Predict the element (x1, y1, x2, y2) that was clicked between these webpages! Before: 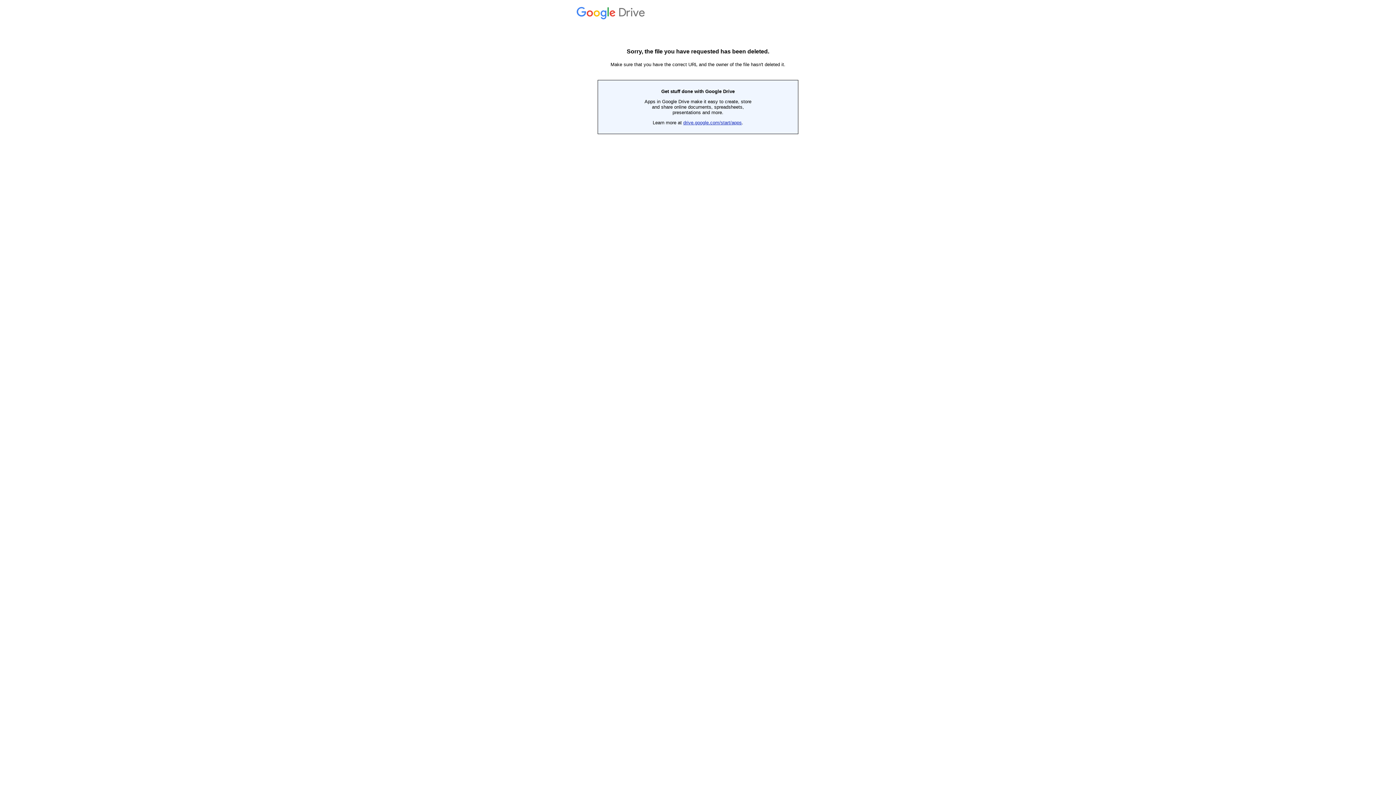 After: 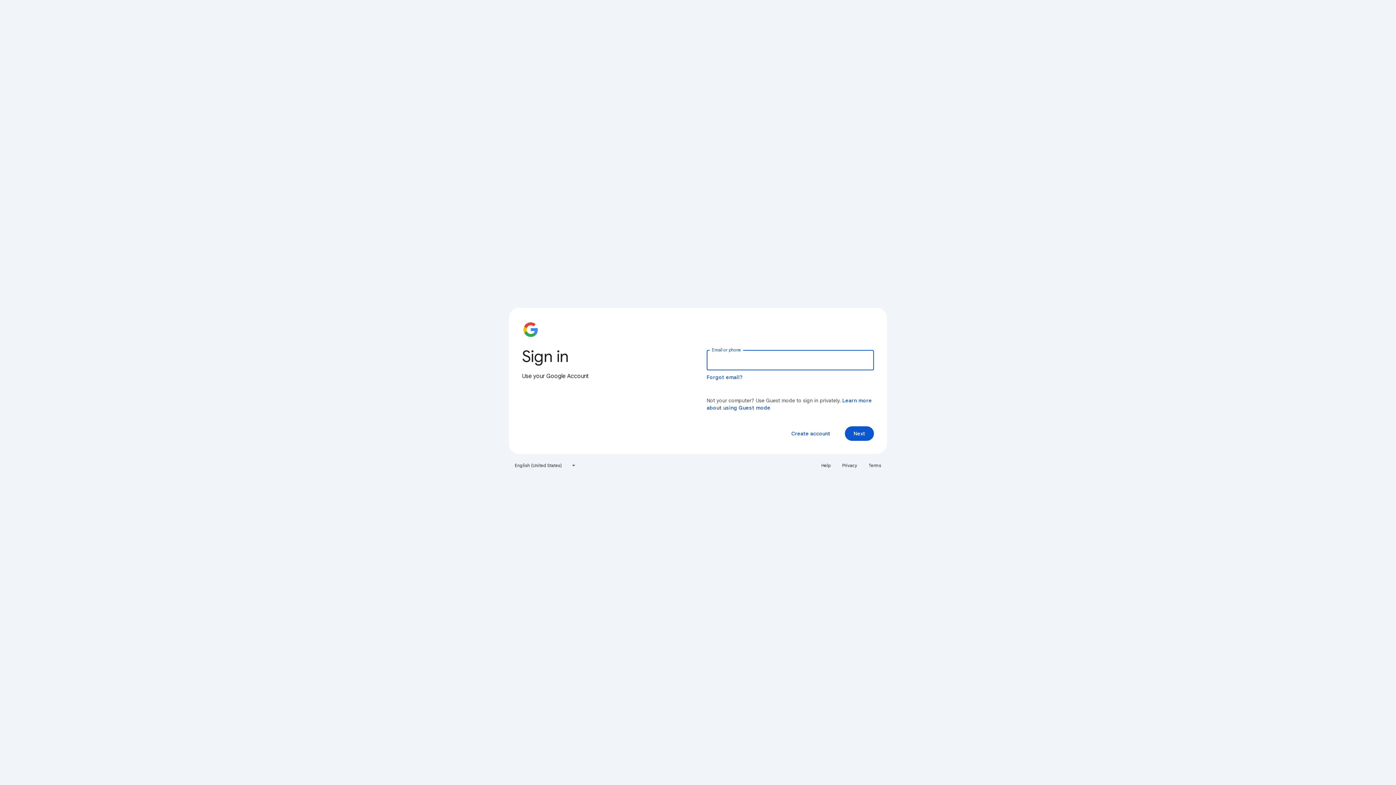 Action: label:  Drive bbox: (576, 14, 647, 19)